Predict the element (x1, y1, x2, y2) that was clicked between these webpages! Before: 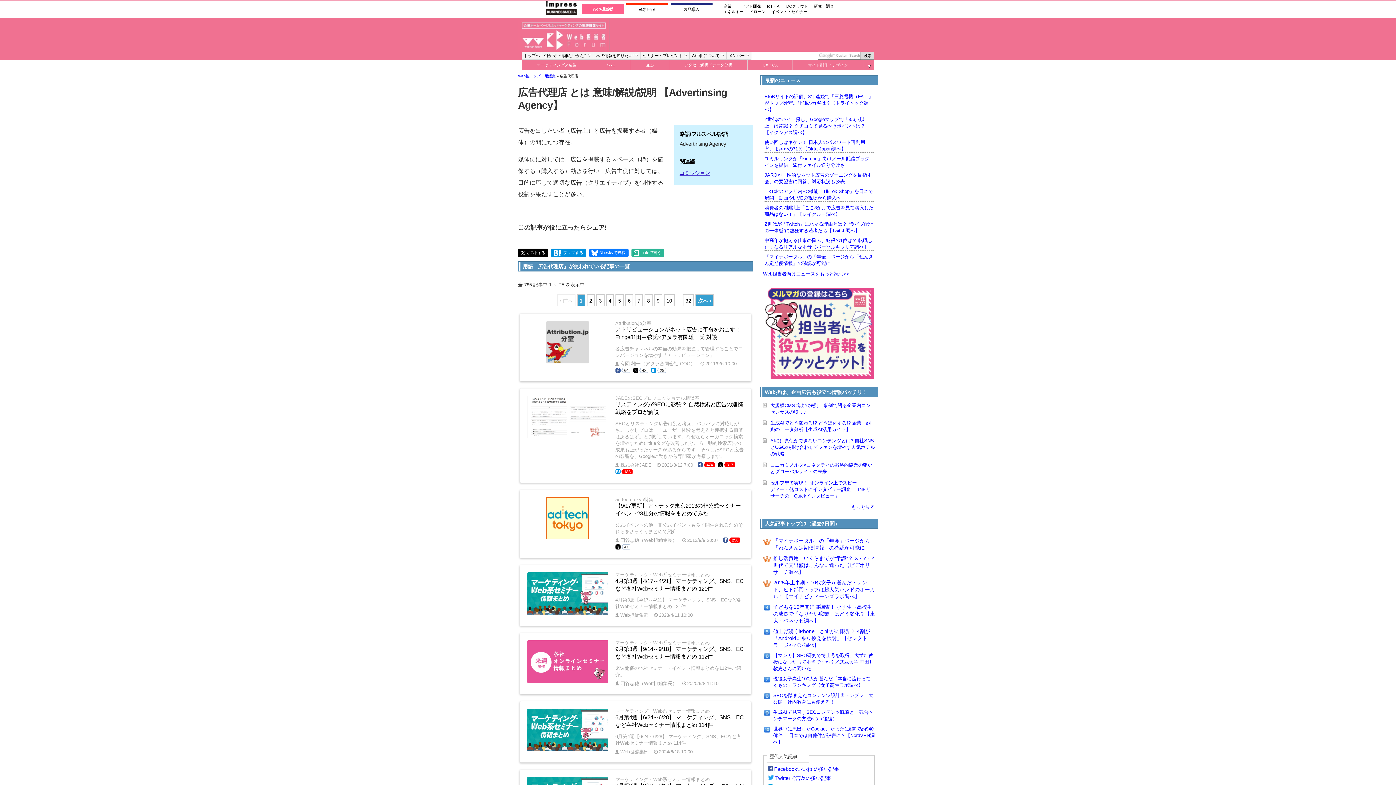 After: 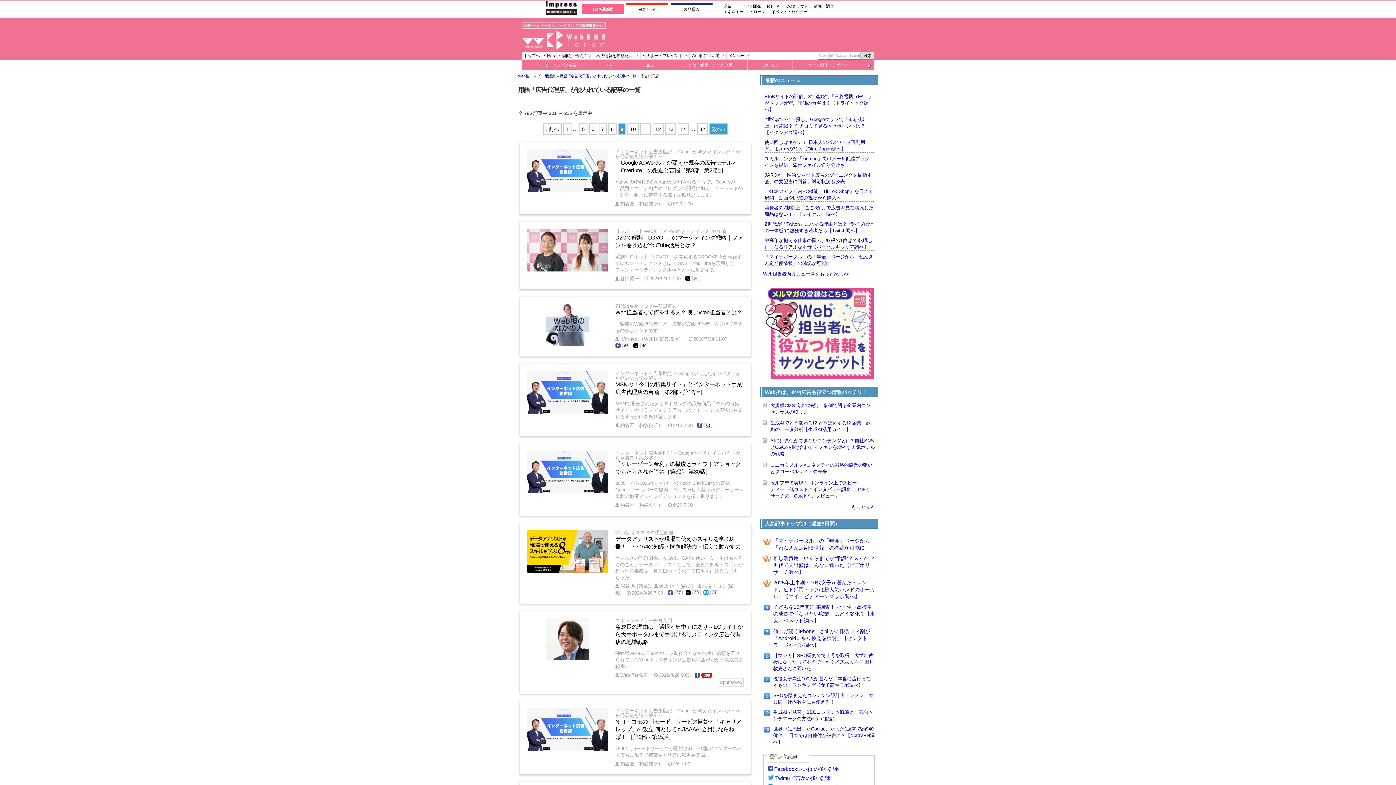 Action: bbox: (655, 295, 661, 305) label: 9